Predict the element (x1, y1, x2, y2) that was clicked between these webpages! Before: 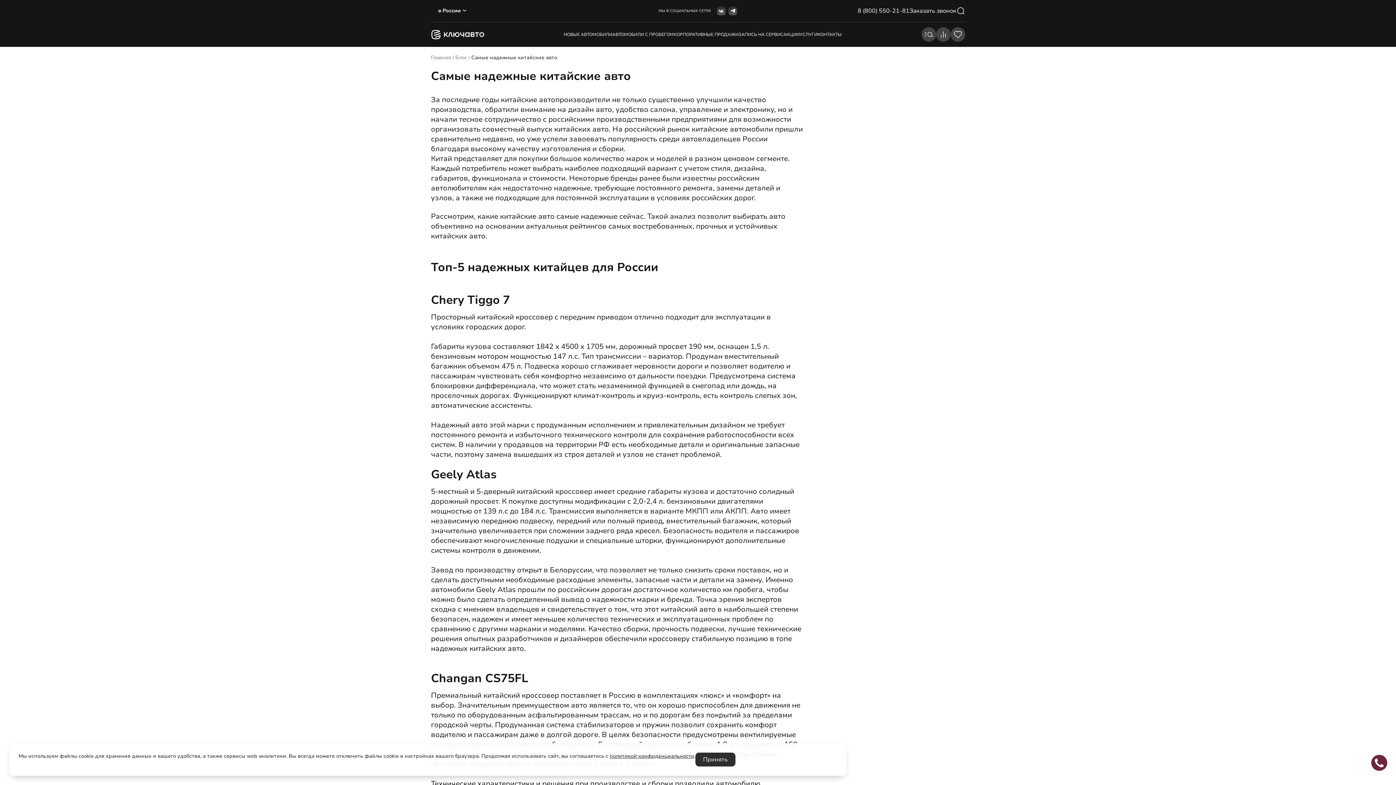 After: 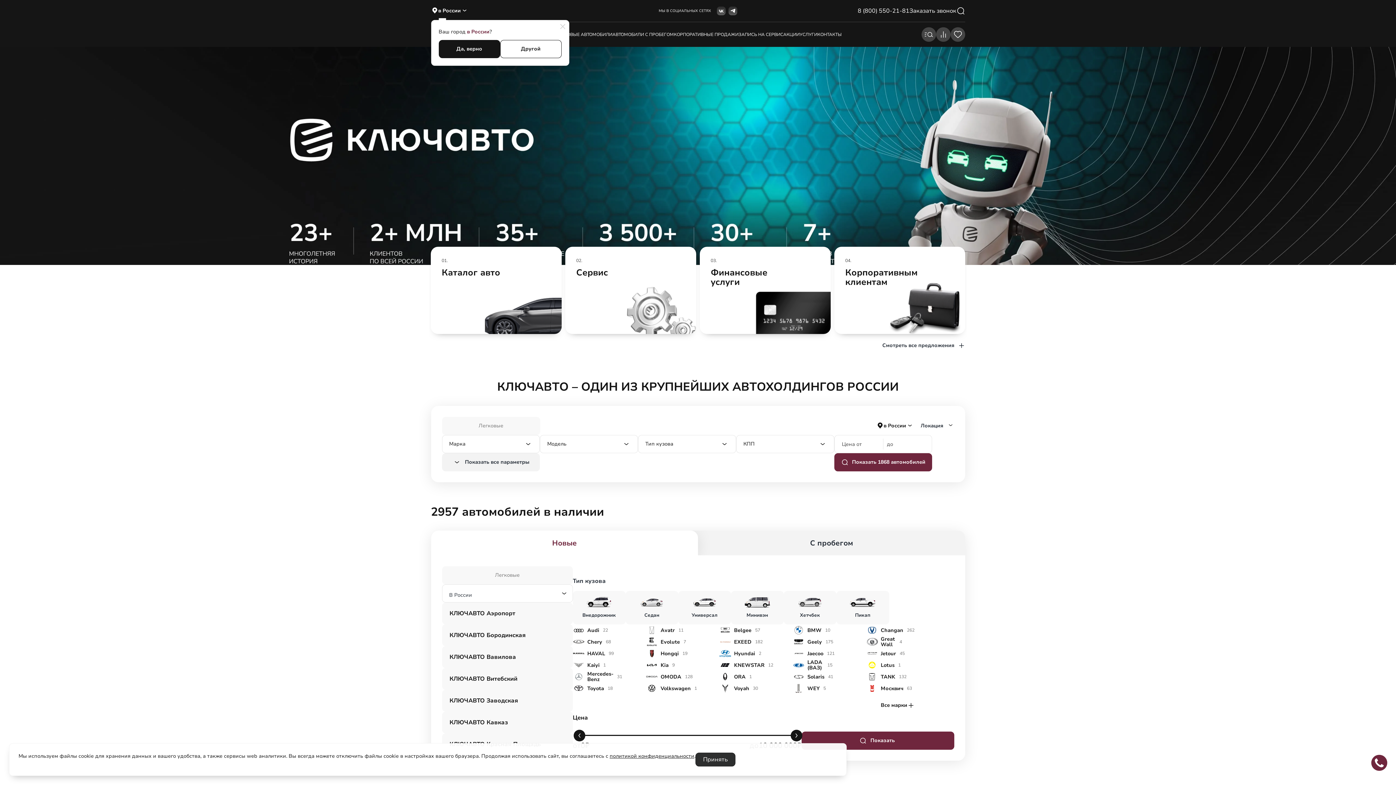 Action: bbox: (431, 33, 484, 41)